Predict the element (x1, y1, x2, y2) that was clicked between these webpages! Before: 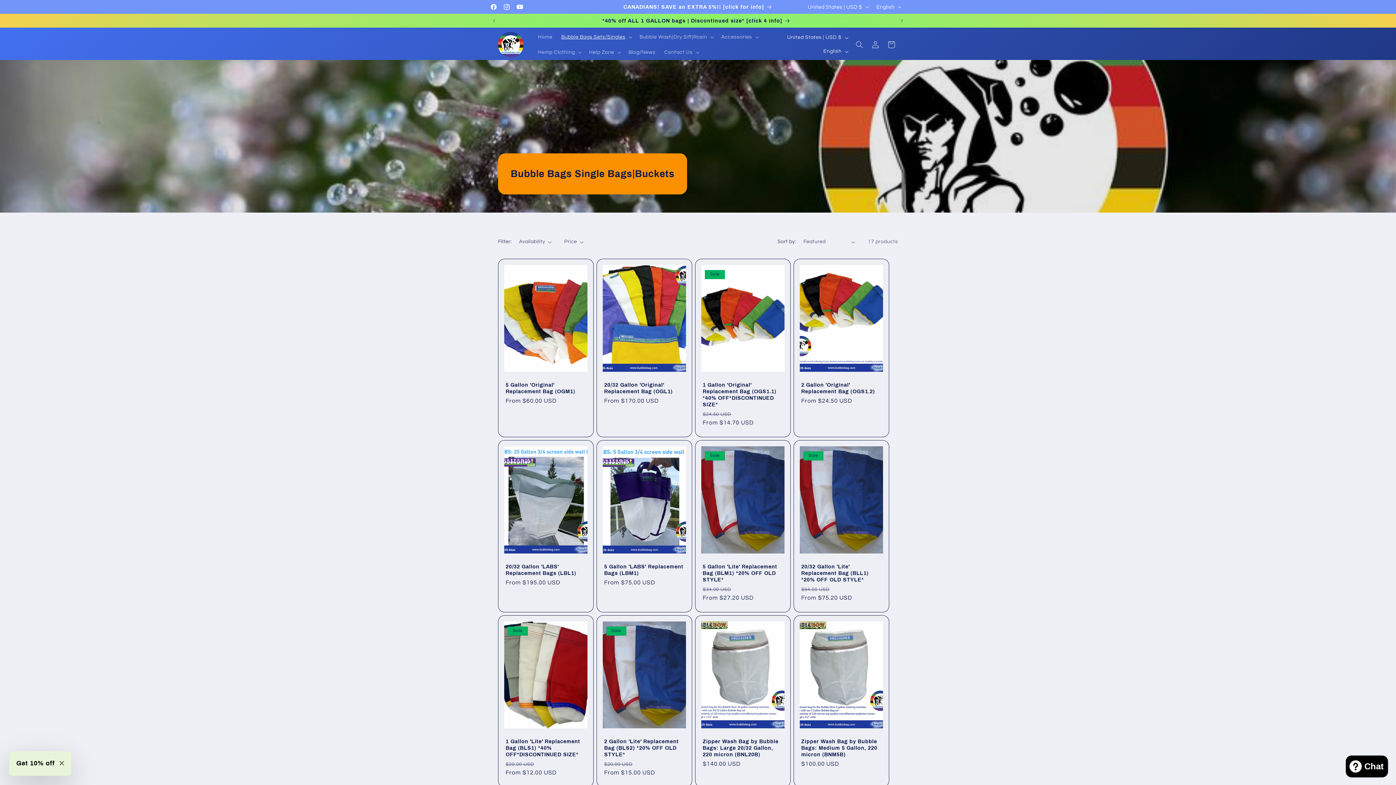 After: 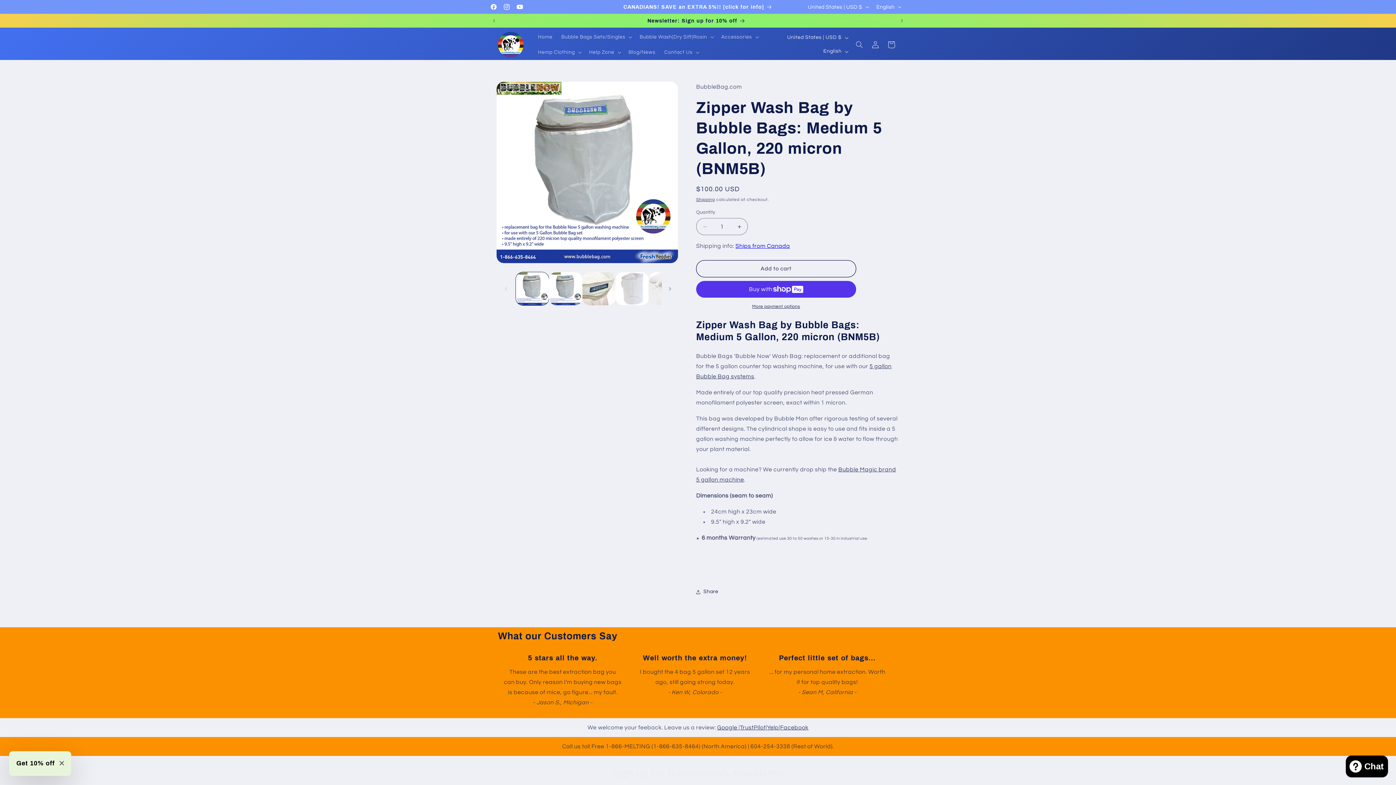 Action: bbox: (801, 738, 881, 758) label: Zipper Wash Bag by Bubble Bags: Medium 5 Gallon, 220 micron (BNM5B)